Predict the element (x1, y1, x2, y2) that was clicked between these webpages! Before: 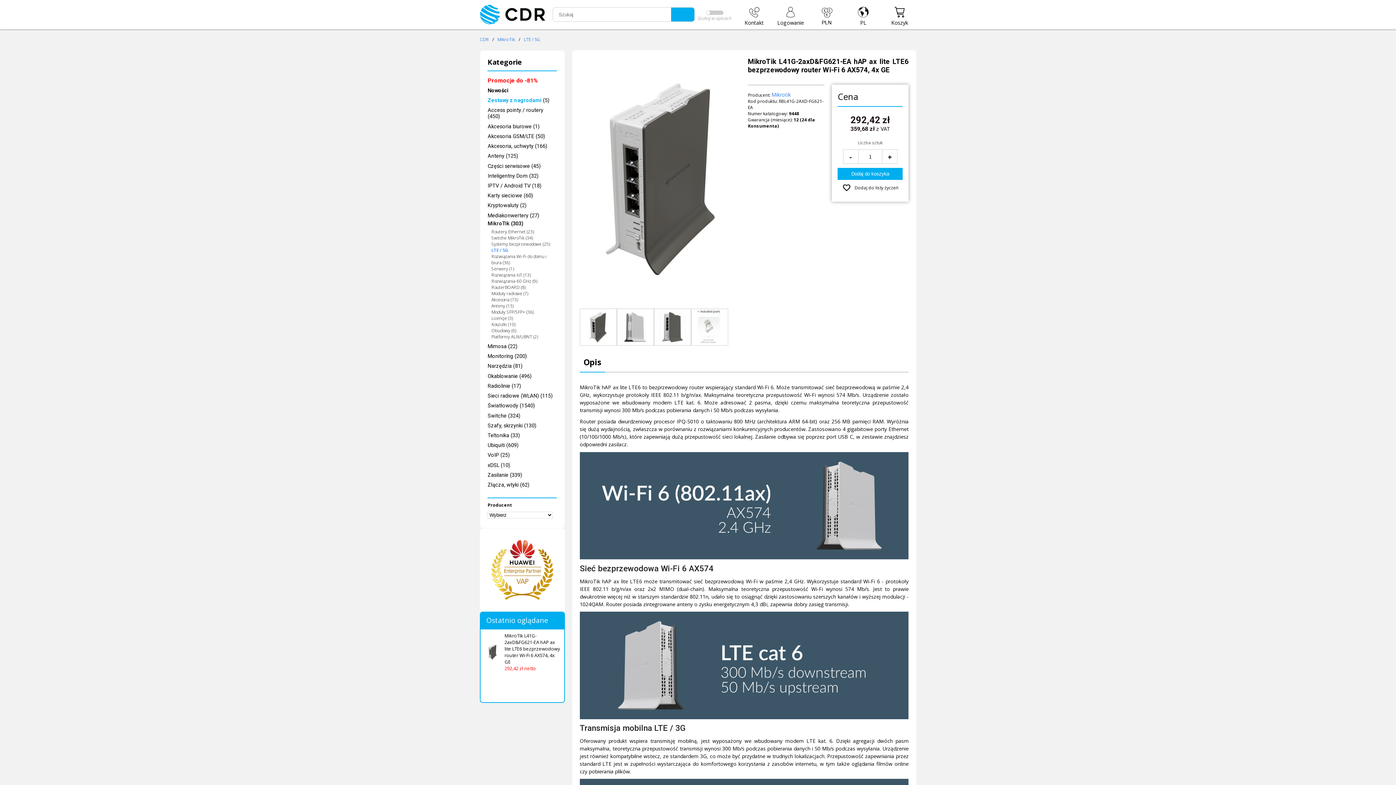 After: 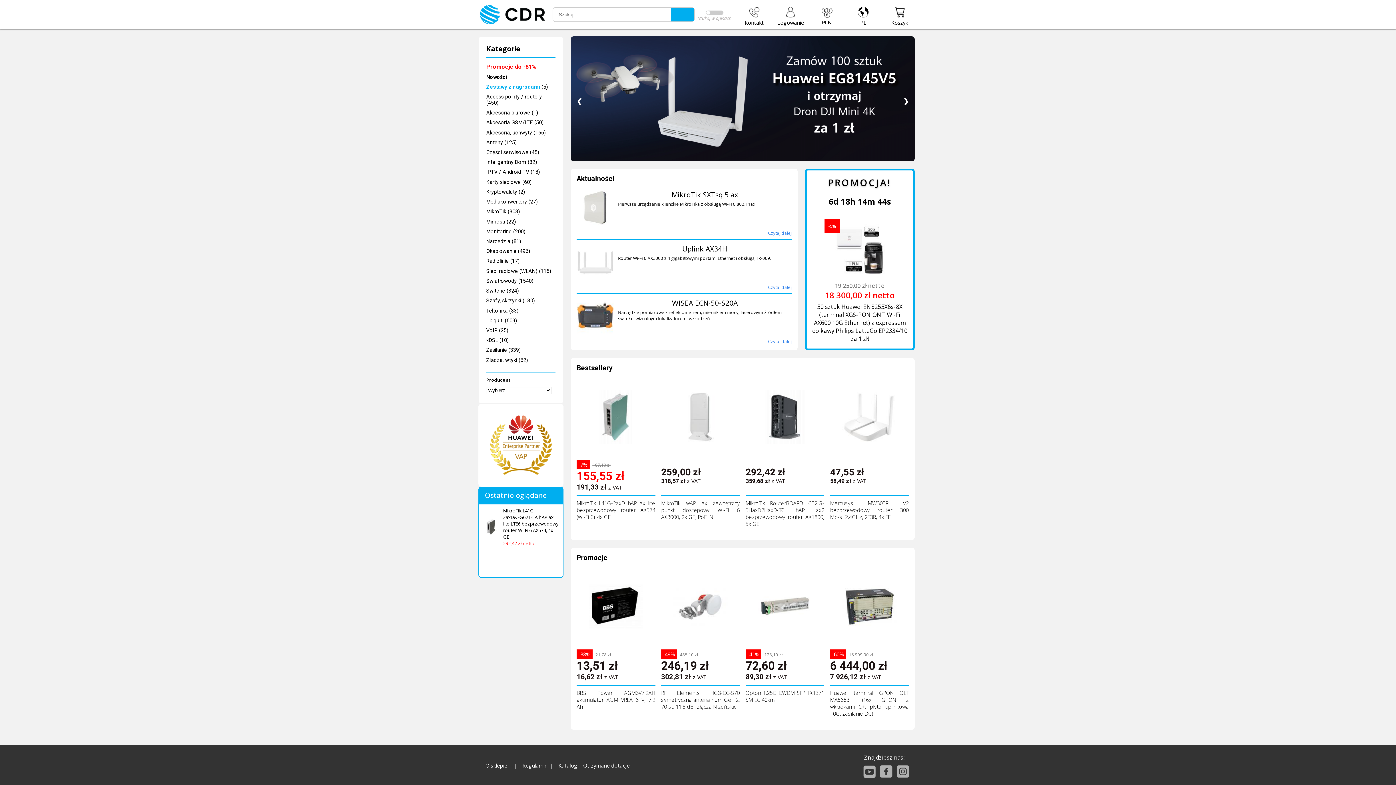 Action: label: CDR bbox: (480, 36, 488, 42)